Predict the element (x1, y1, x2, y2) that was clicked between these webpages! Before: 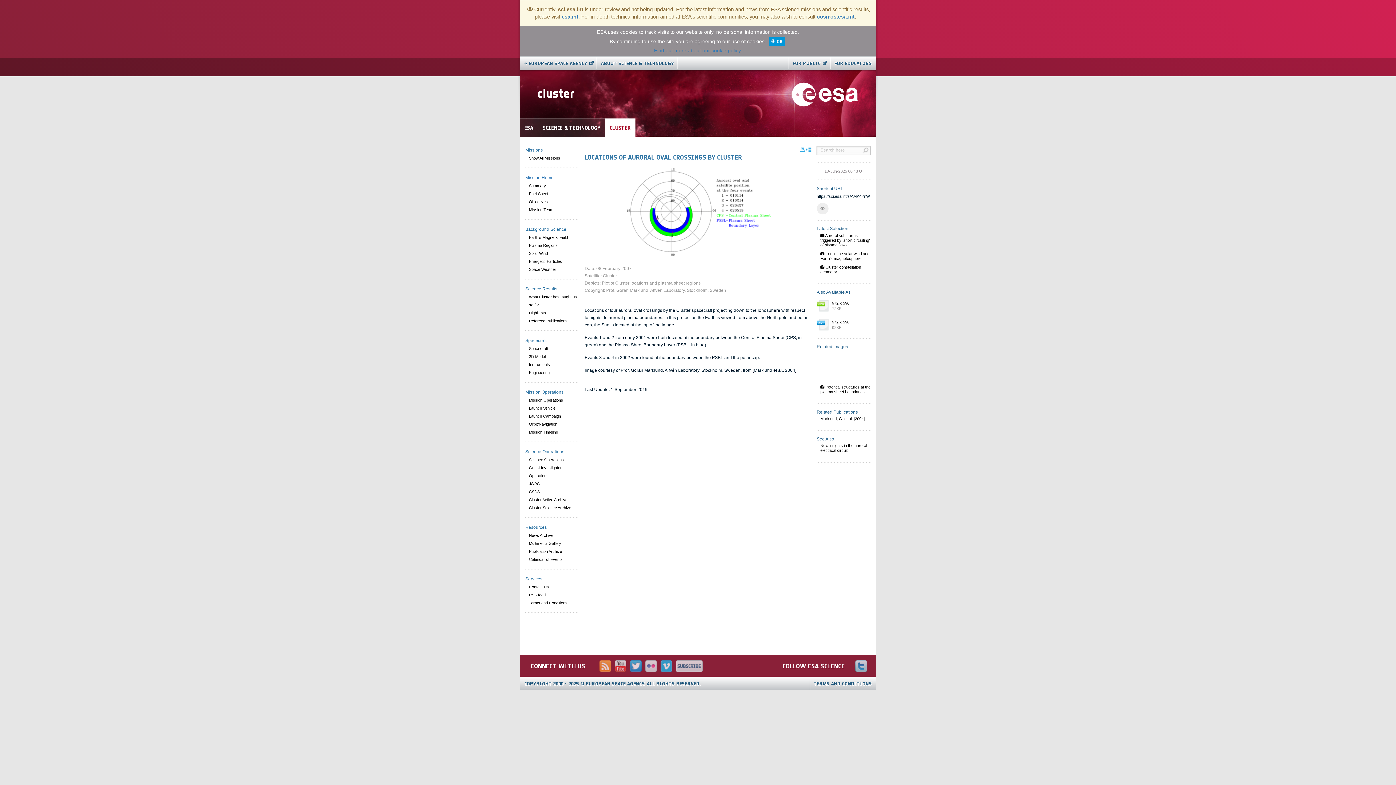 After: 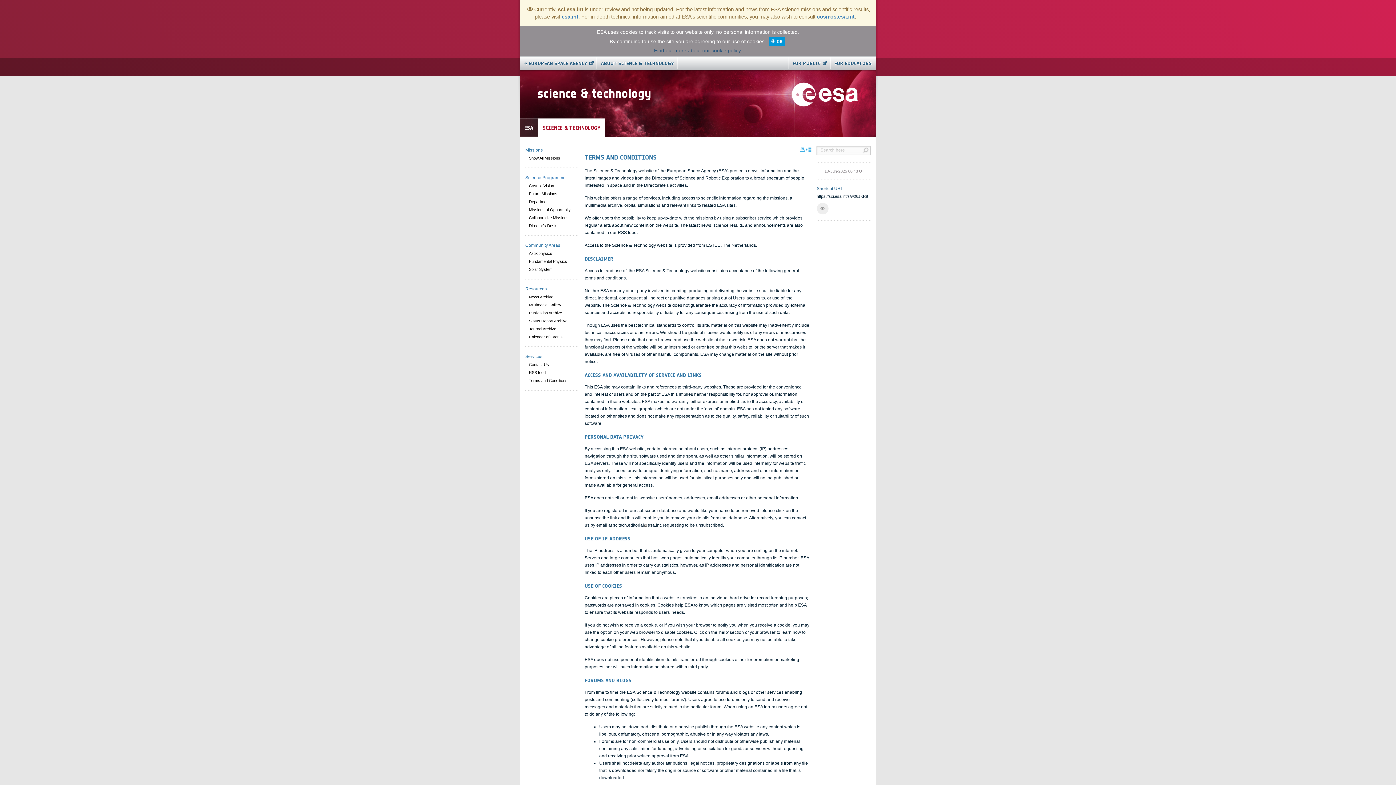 Action: bbox: (654, 47, 742, 53) label: Find out more about our cookie policy.